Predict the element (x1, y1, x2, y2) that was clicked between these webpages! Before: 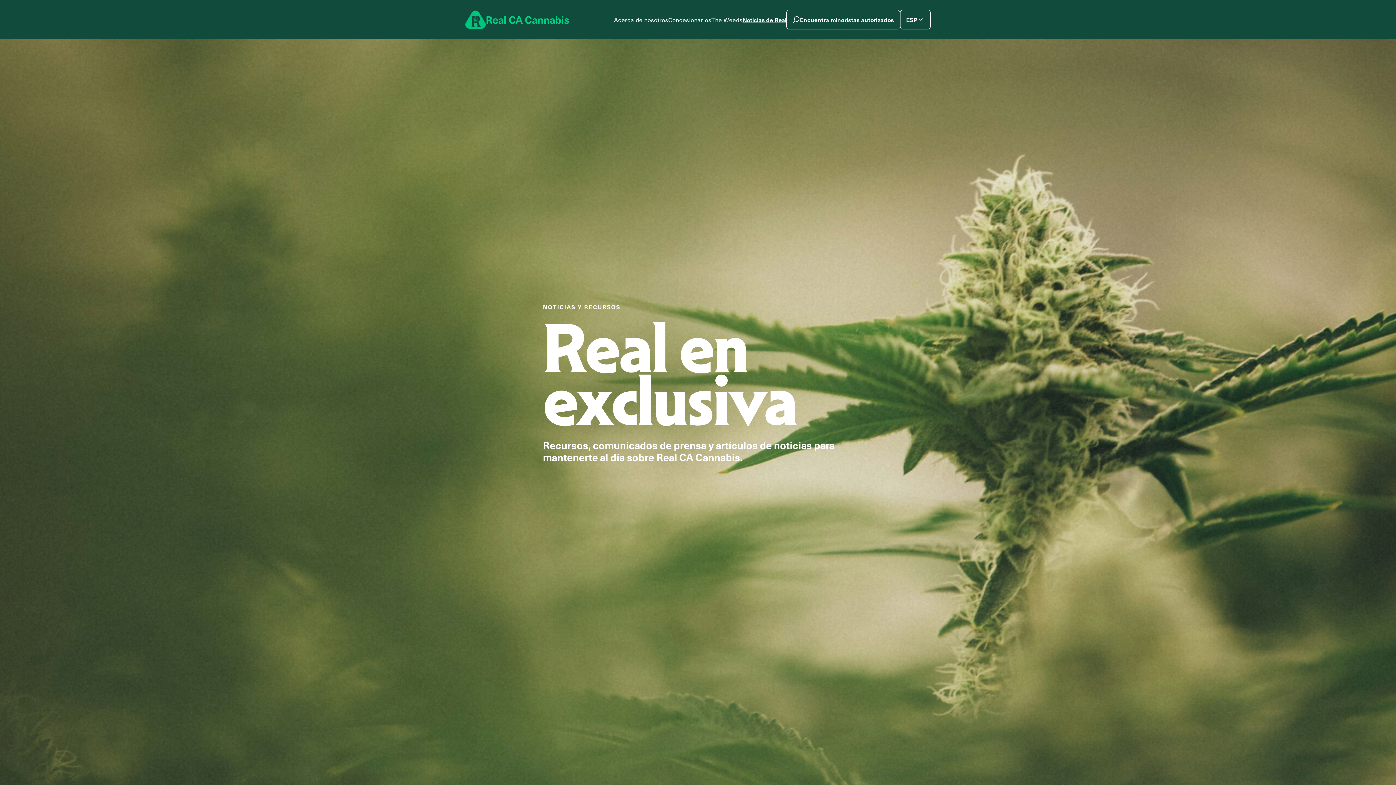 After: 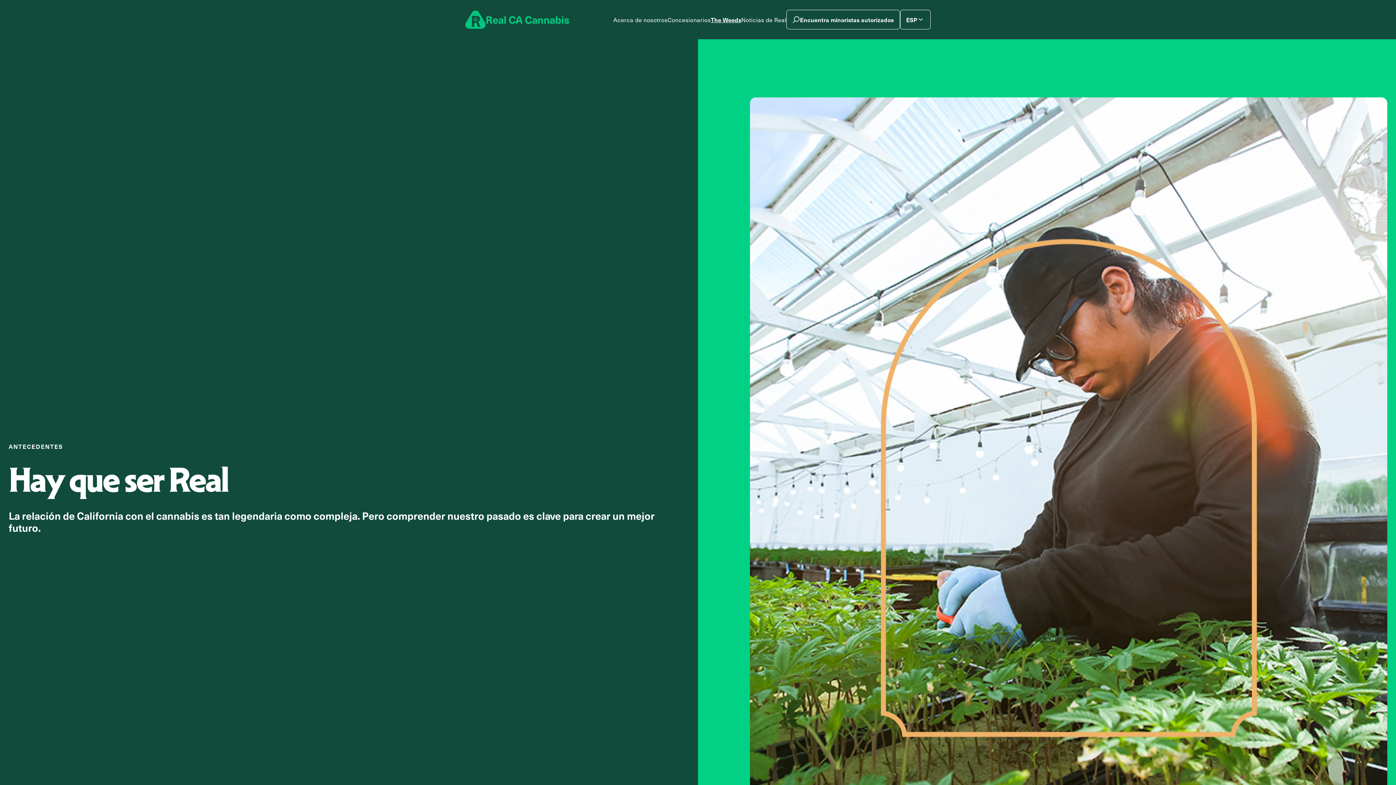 Action: bbox: (711, 8, 742, 30) label: The Weeds